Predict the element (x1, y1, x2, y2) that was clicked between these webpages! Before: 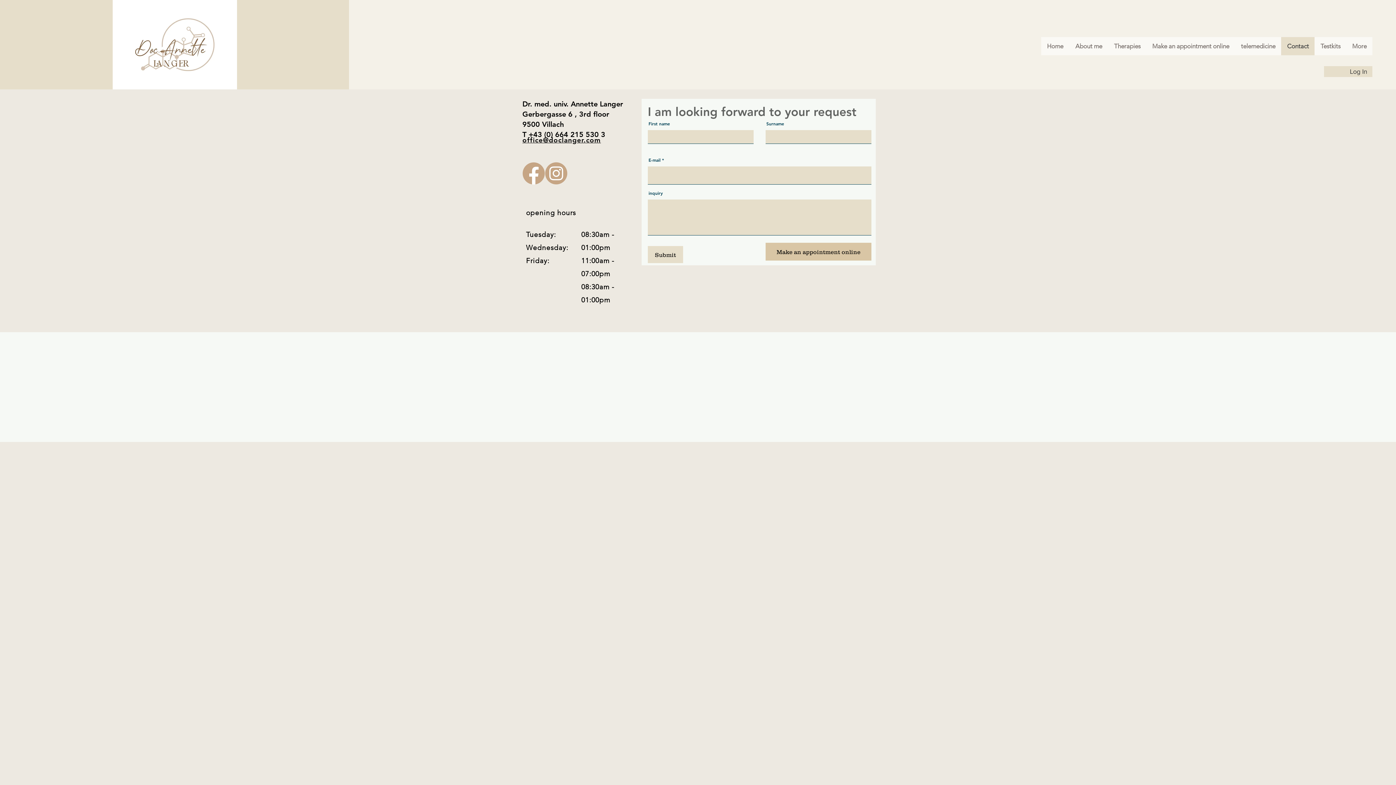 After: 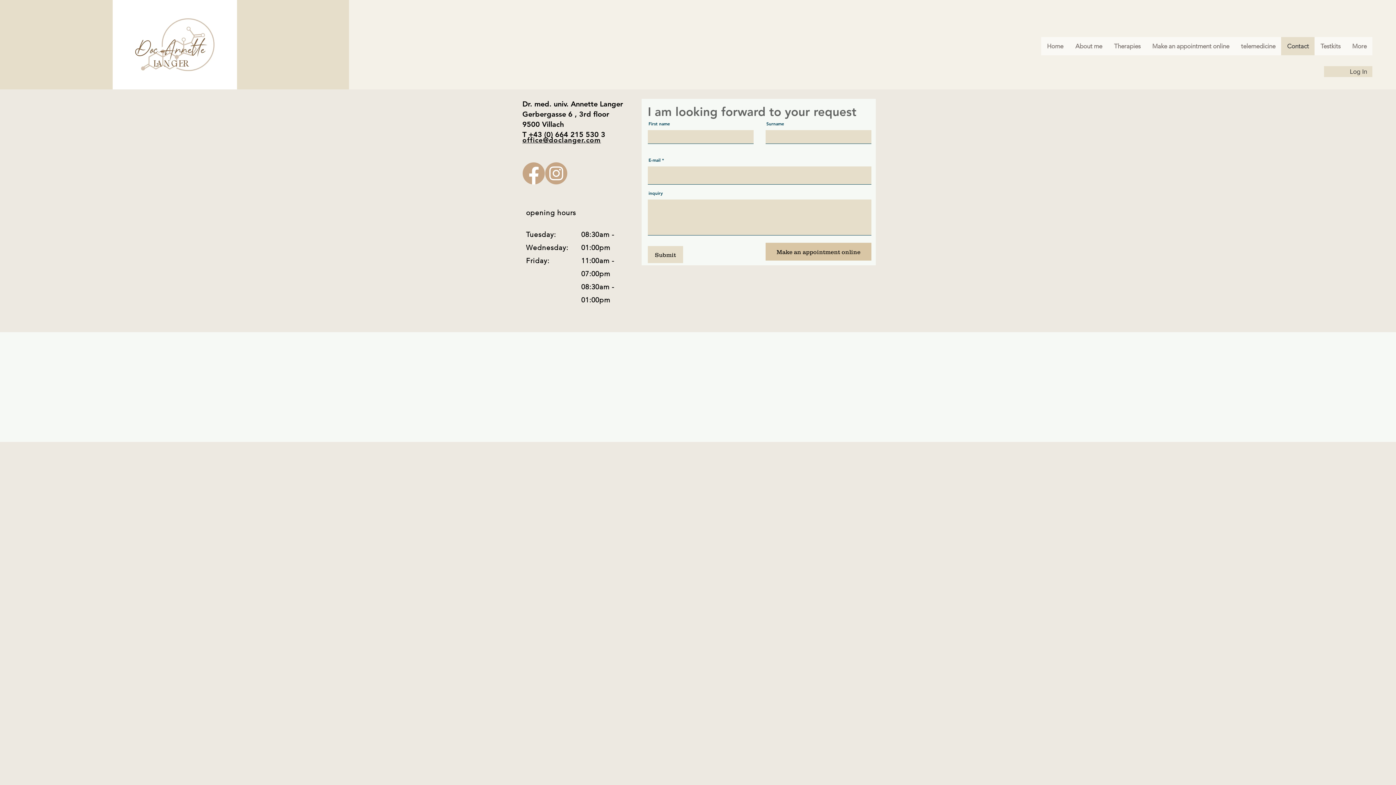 Action: label: office@doclanger.com bbox: (522, 136, 601, 144)